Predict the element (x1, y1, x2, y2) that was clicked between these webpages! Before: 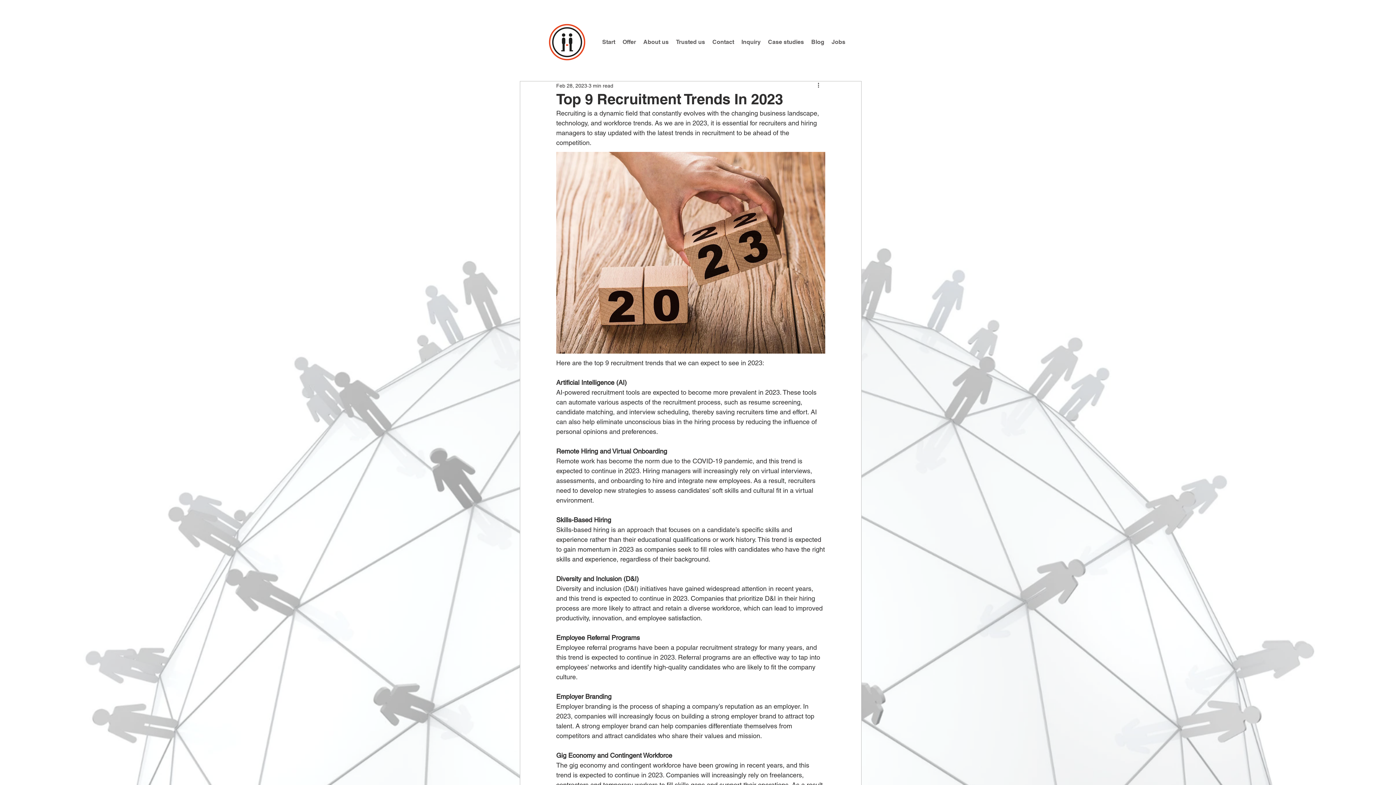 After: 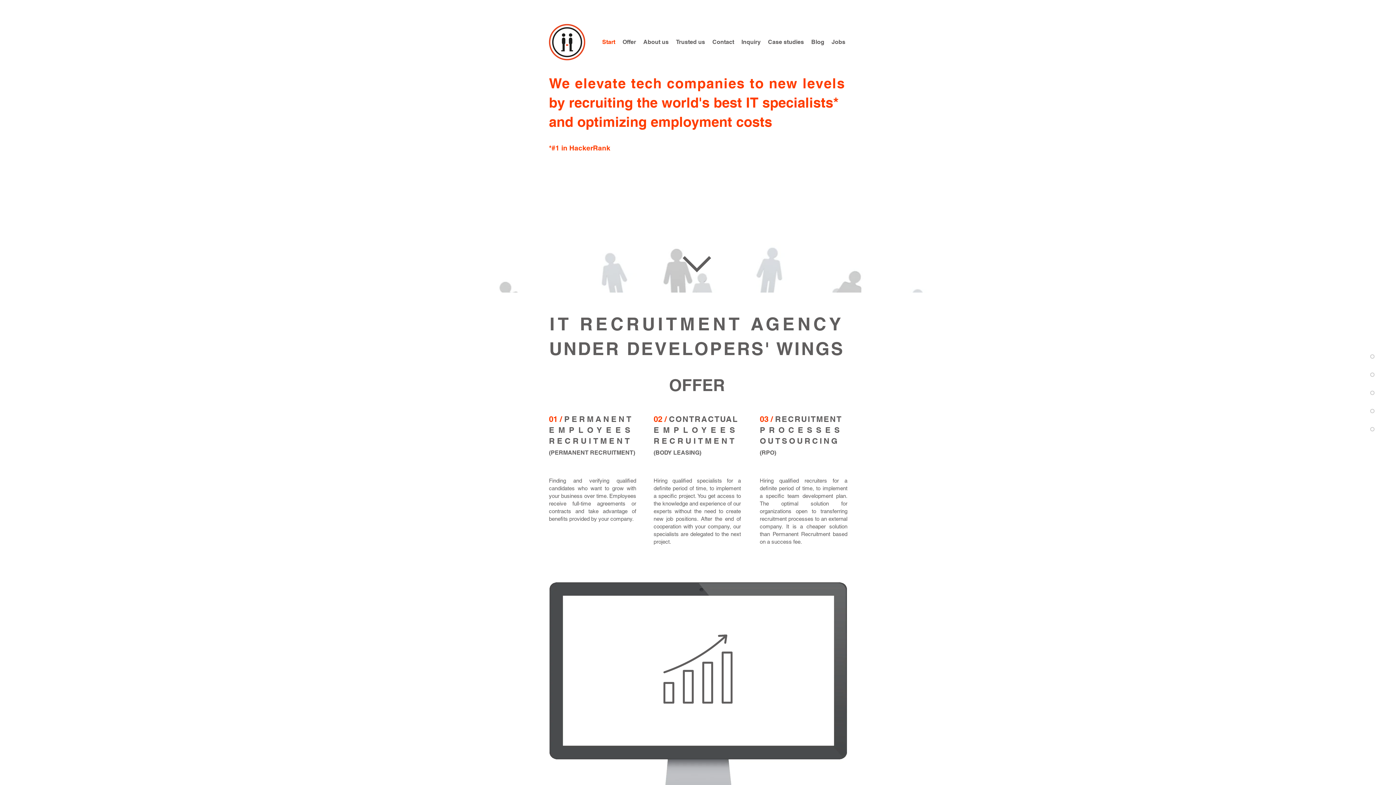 Action: bbox: (738, 31, 764, 53) label: Inquiry